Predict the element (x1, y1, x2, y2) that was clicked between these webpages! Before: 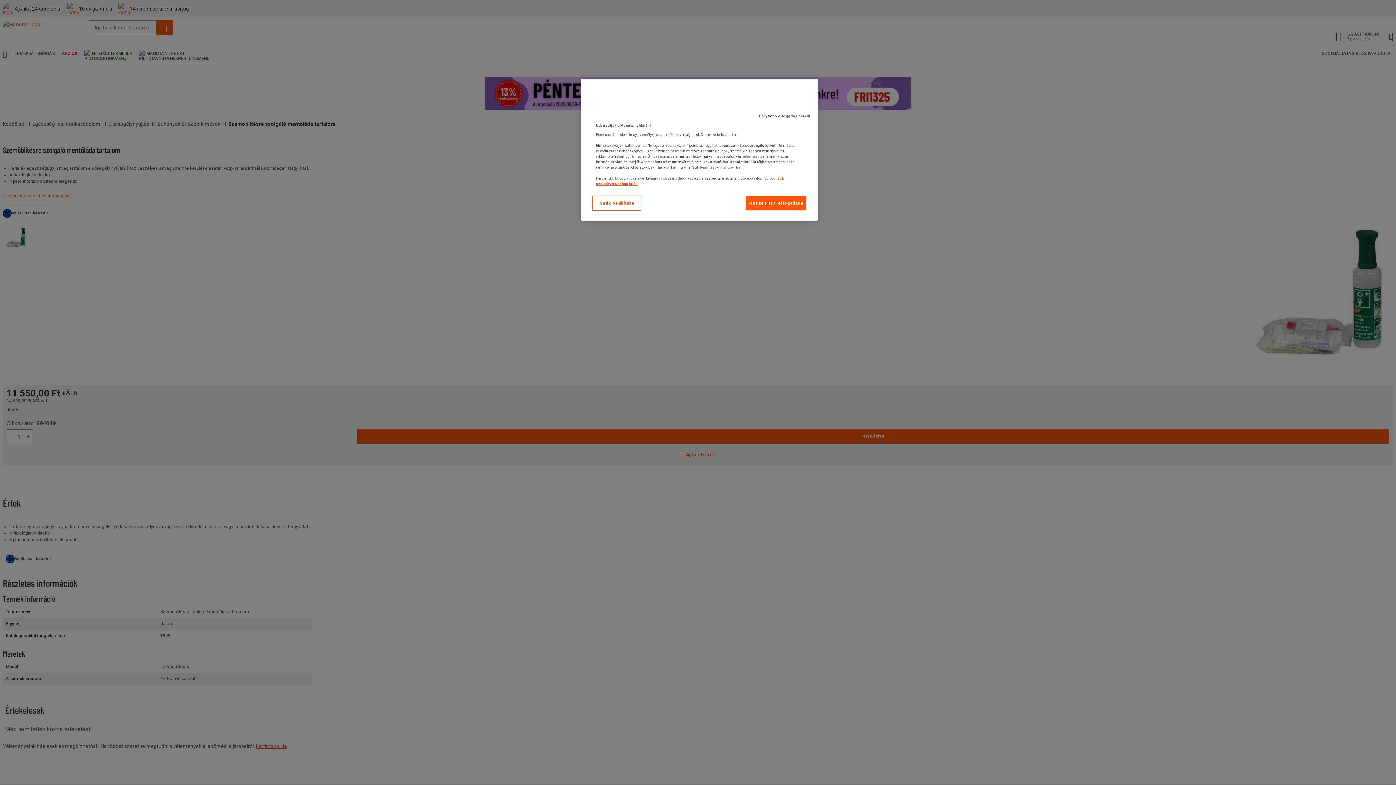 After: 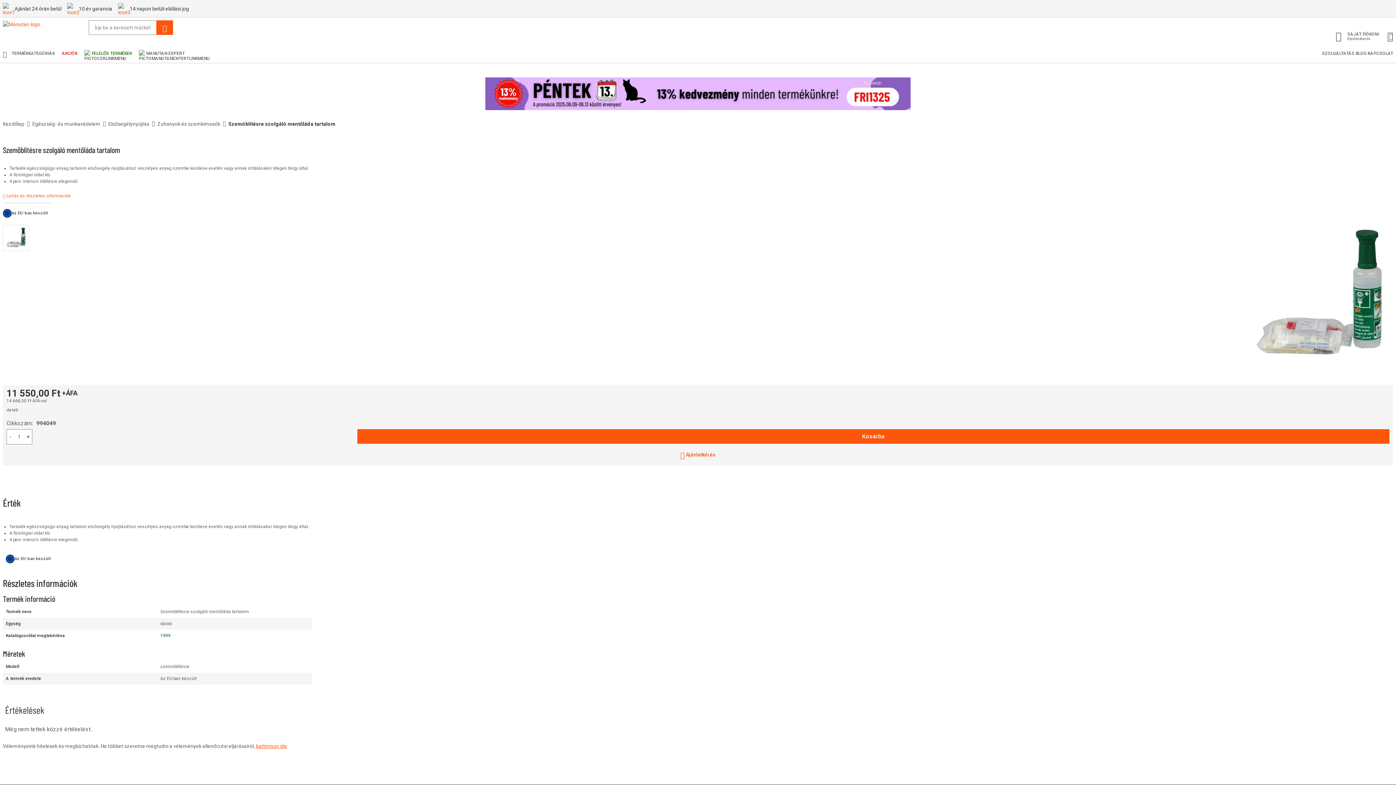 Action: label: Folytatás elfogadás nélkül bbox: (755, 109, 814, 123)